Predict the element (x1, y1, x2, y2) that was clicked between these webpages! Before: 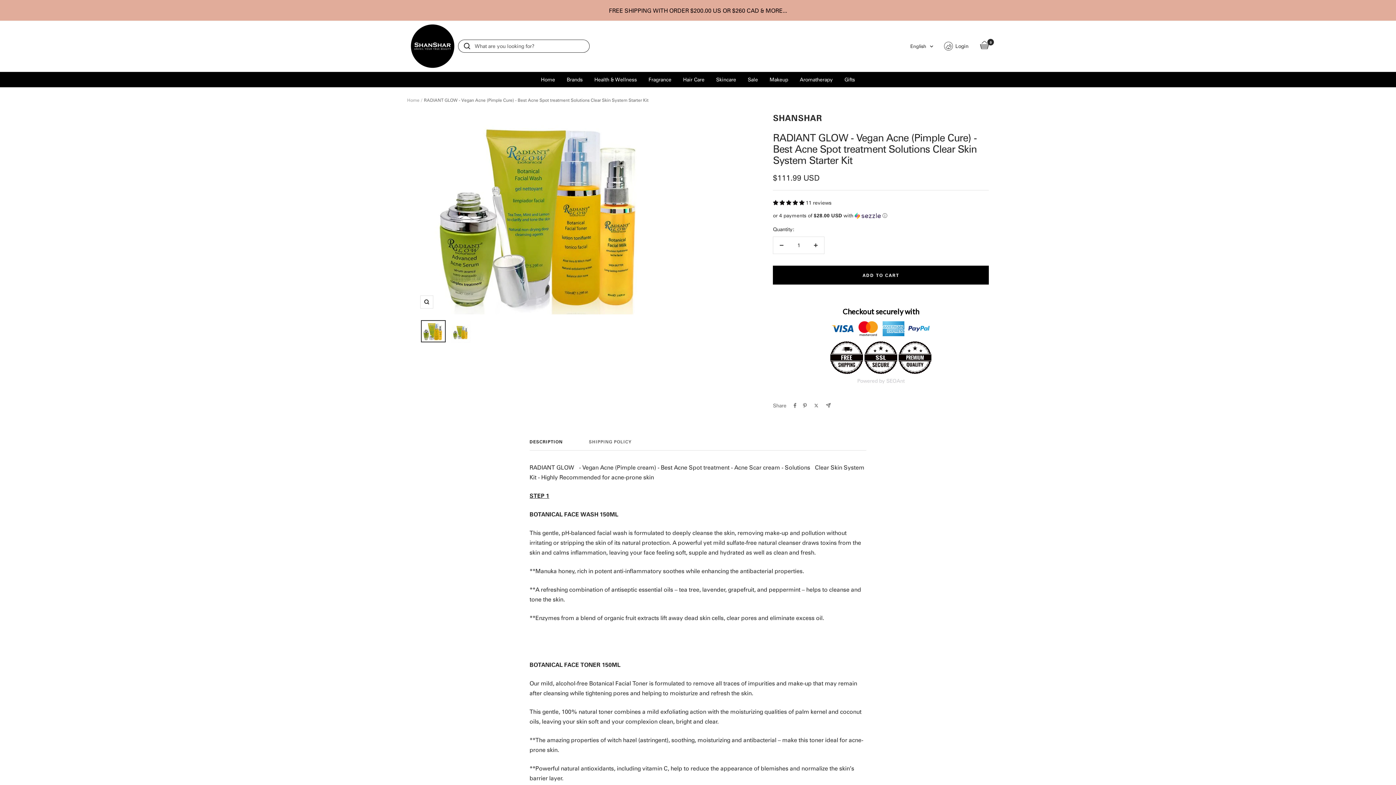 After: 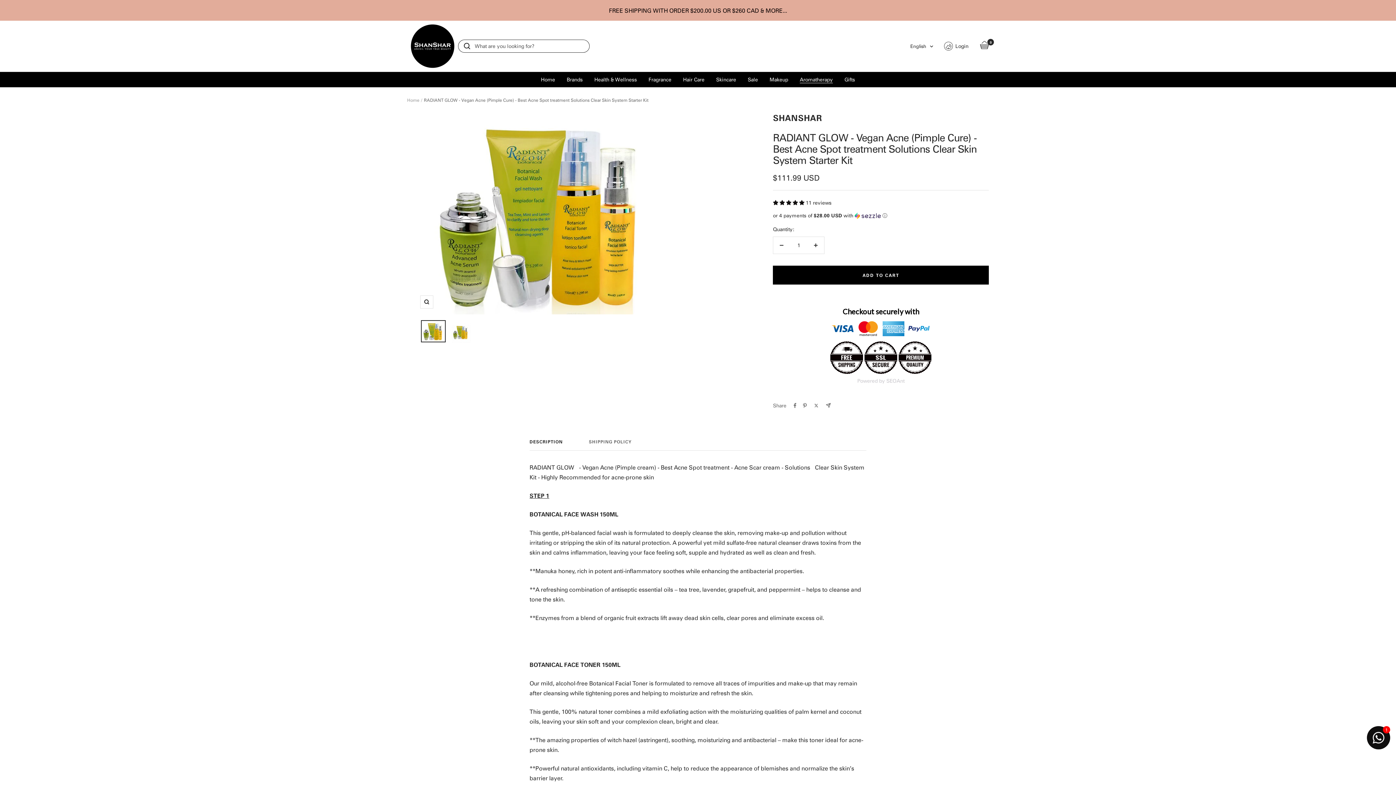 Action: bbox: (800, 75, 833, 84) label: Aromatherapy